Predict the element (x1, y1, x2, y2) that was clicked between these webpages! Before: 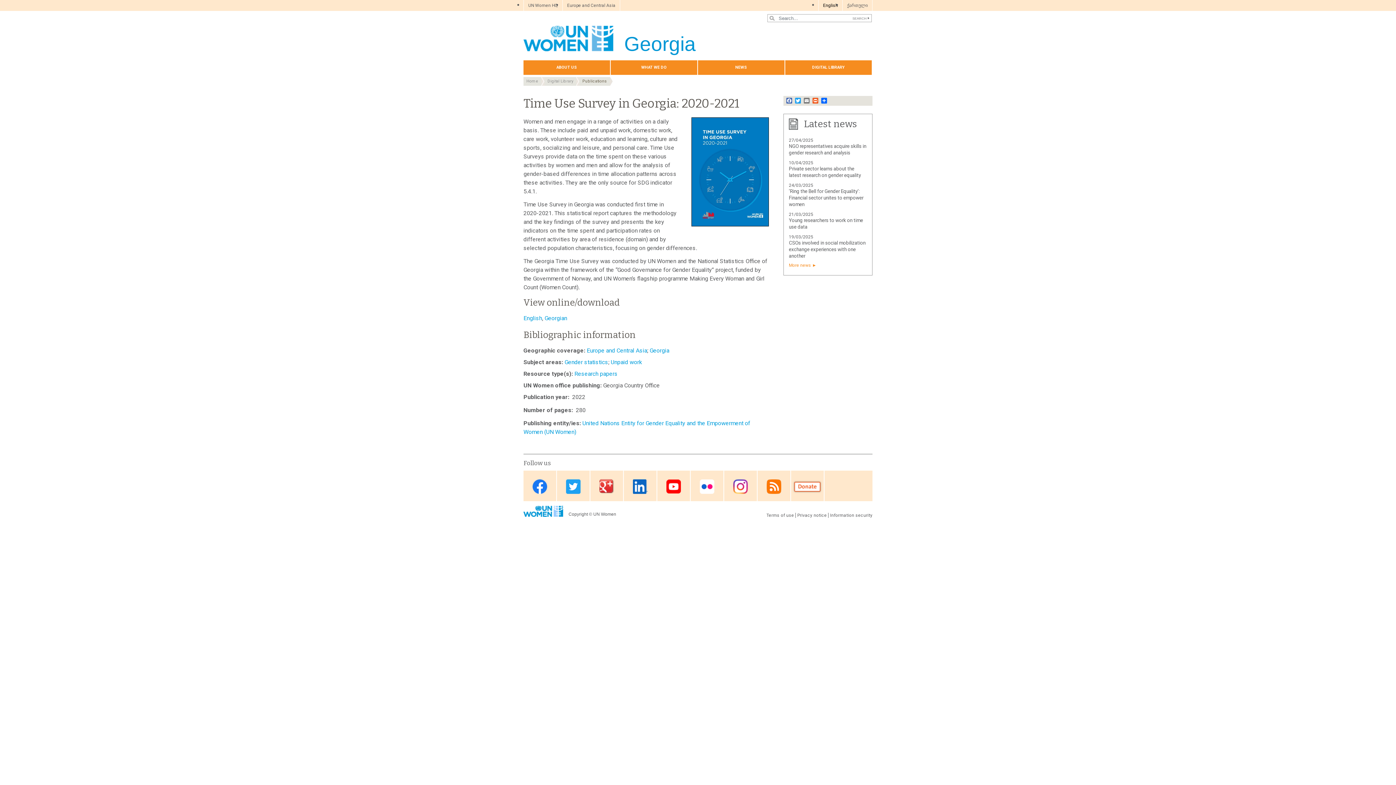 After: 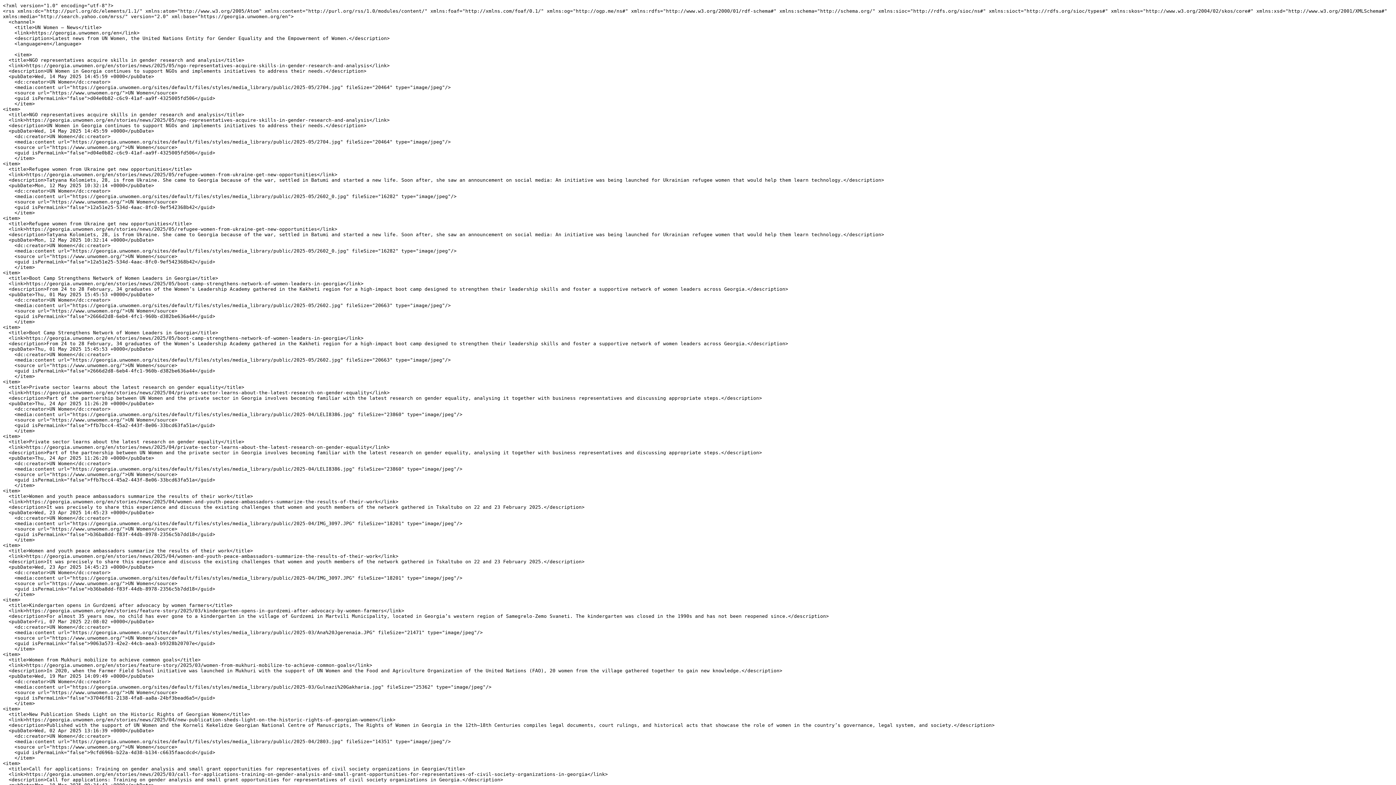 Action: label: RSS bbox: (757, 472, 790, 501)